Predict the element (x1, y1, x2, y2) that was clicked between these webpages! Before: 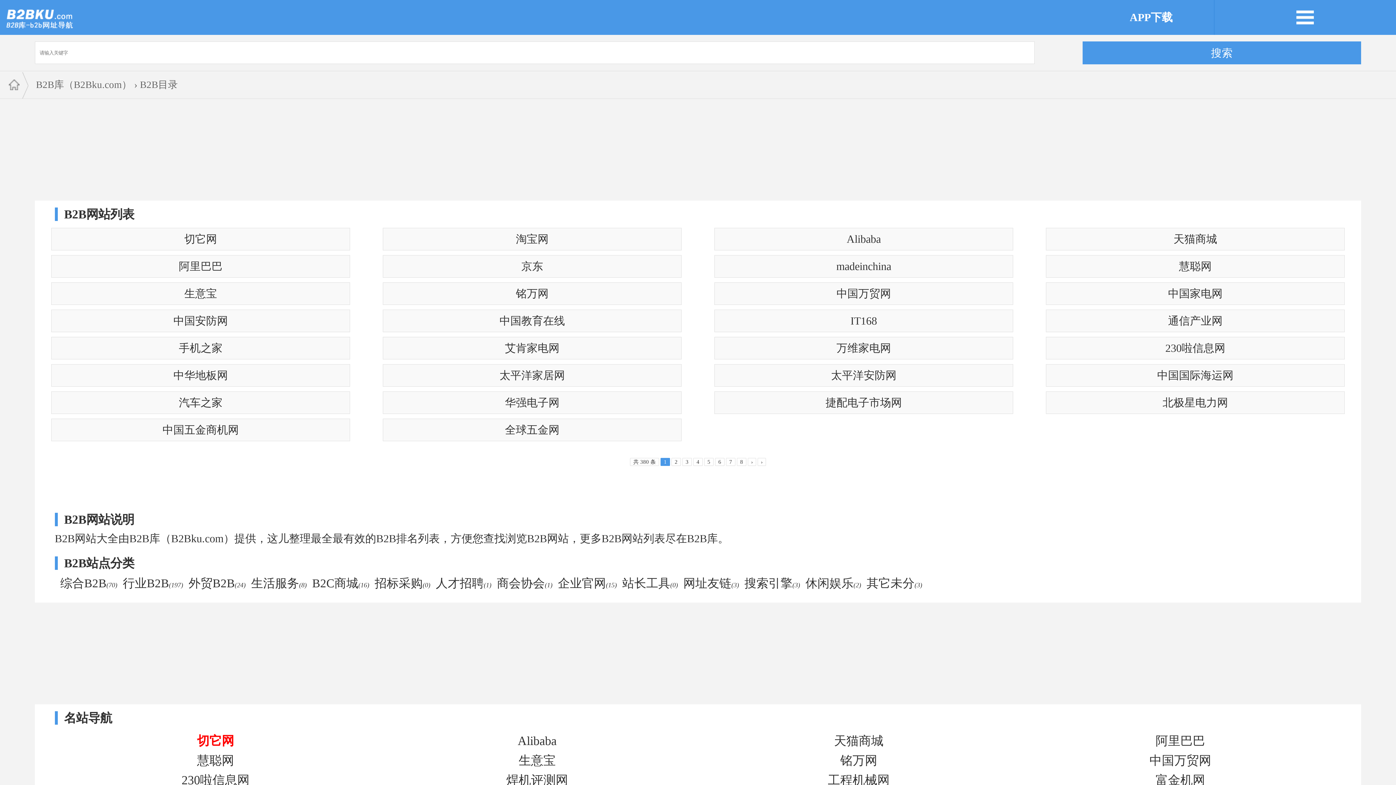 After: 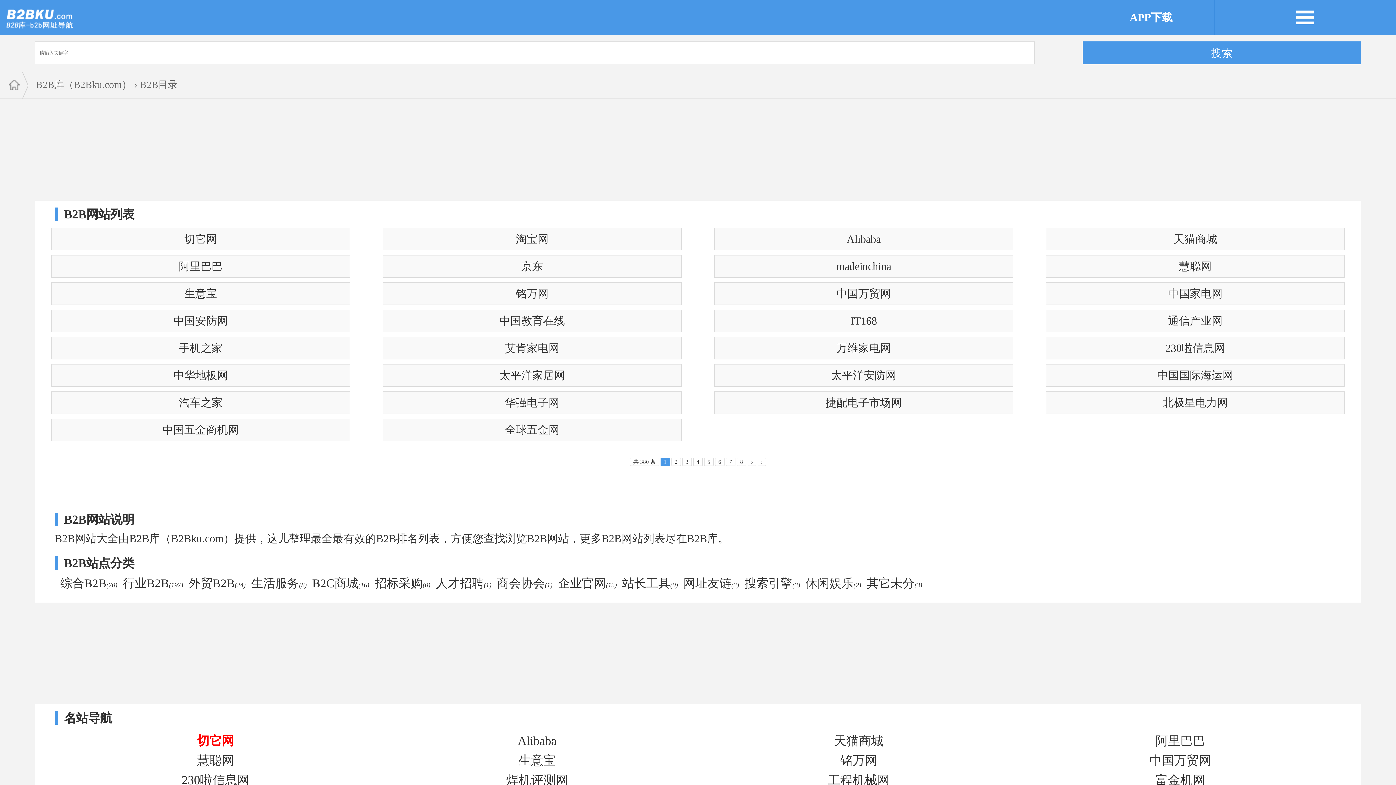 Action: label: 休闲娱乐 bbox: (805, 577, 853, 590)